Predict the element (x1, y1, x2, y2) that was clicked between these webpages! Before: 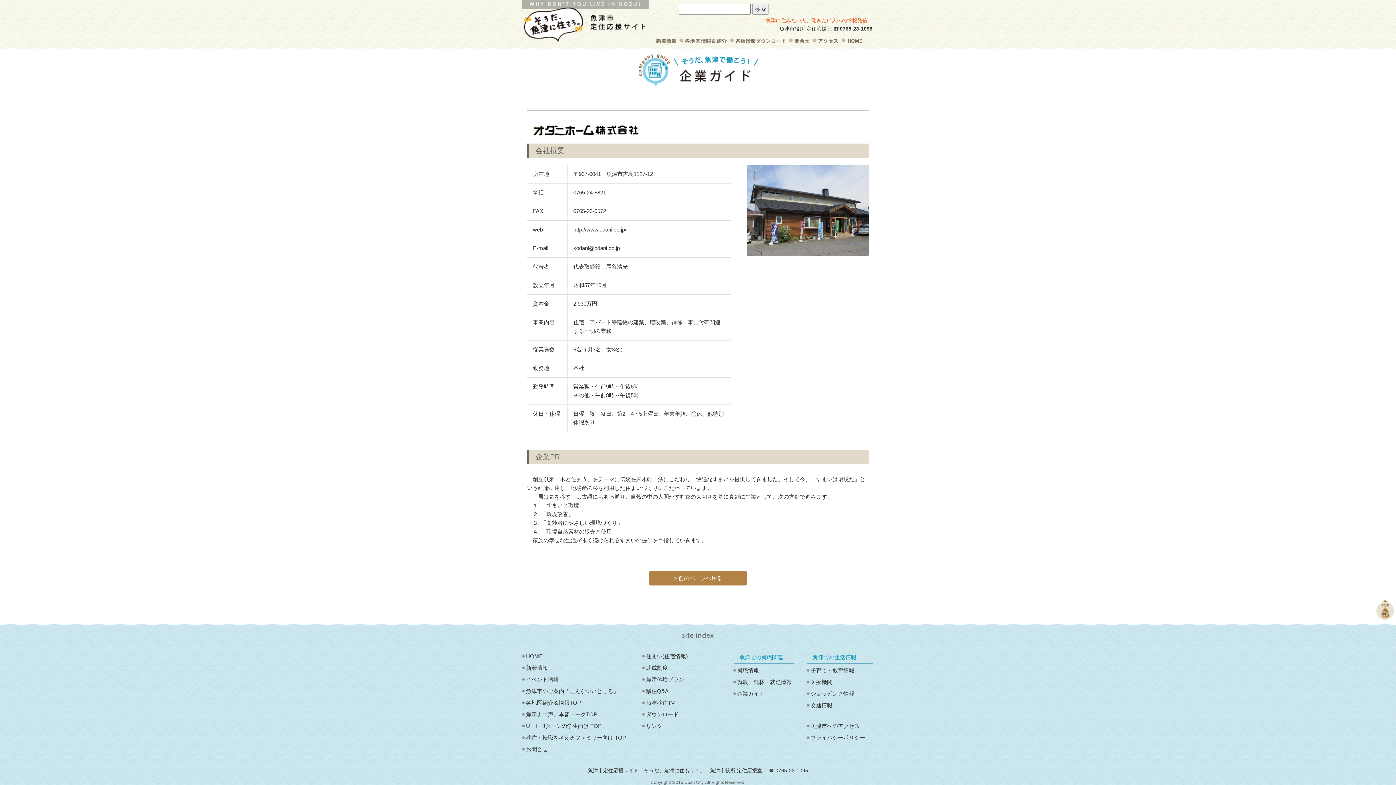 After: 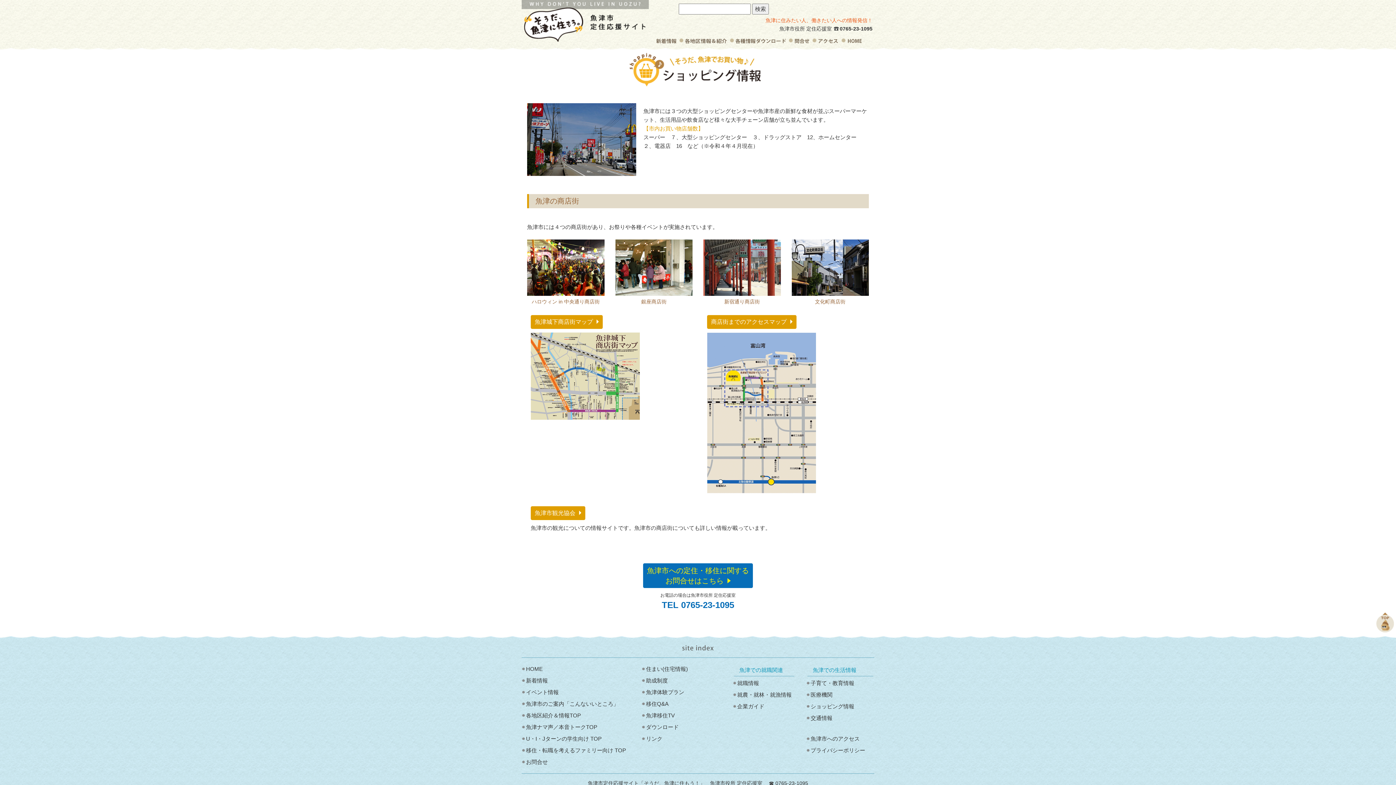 Action: label: ショッピング情報 bbox: (806, 688, 874, 700)